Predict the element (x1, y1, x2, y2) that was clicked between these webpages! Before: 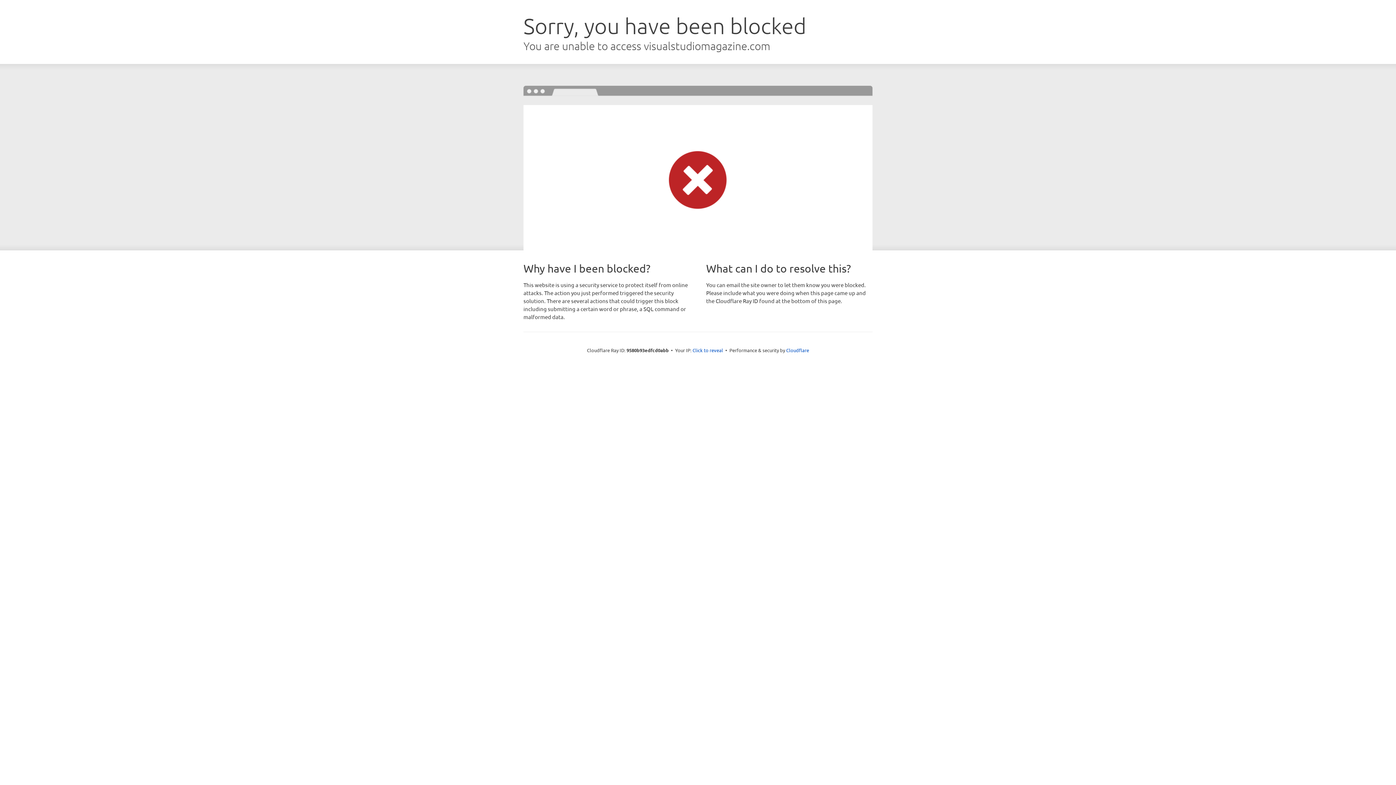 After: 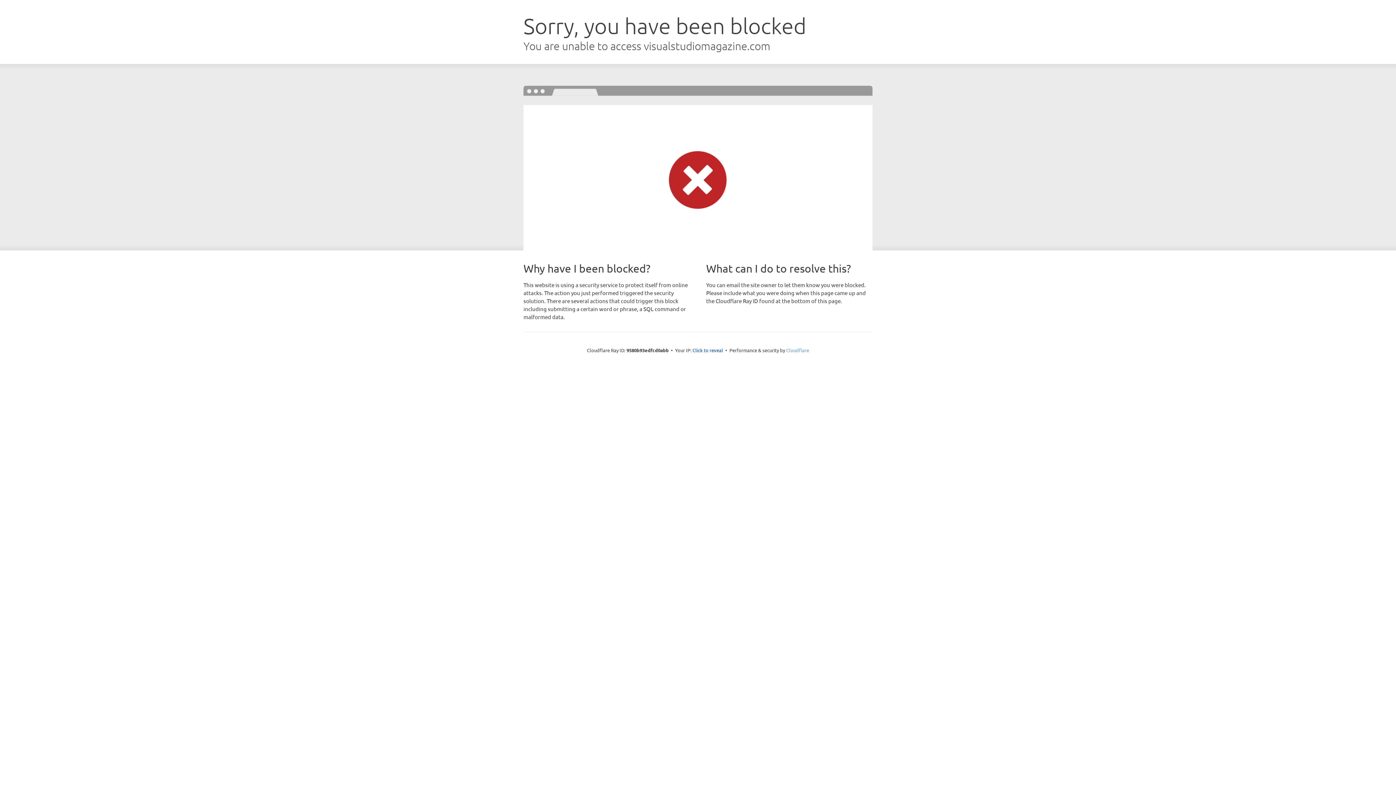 Action: bbox: (786, 347, 809, 353) label: Cloudflare